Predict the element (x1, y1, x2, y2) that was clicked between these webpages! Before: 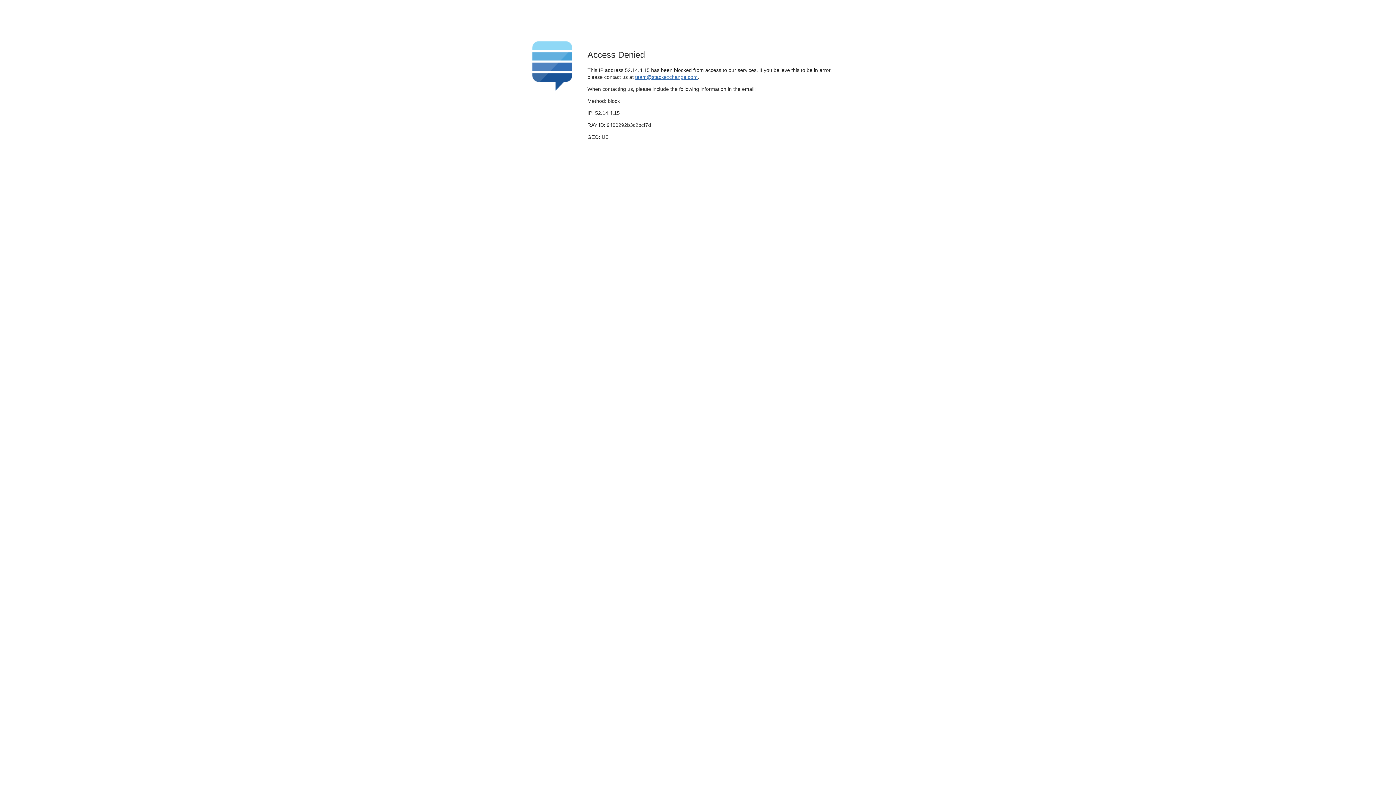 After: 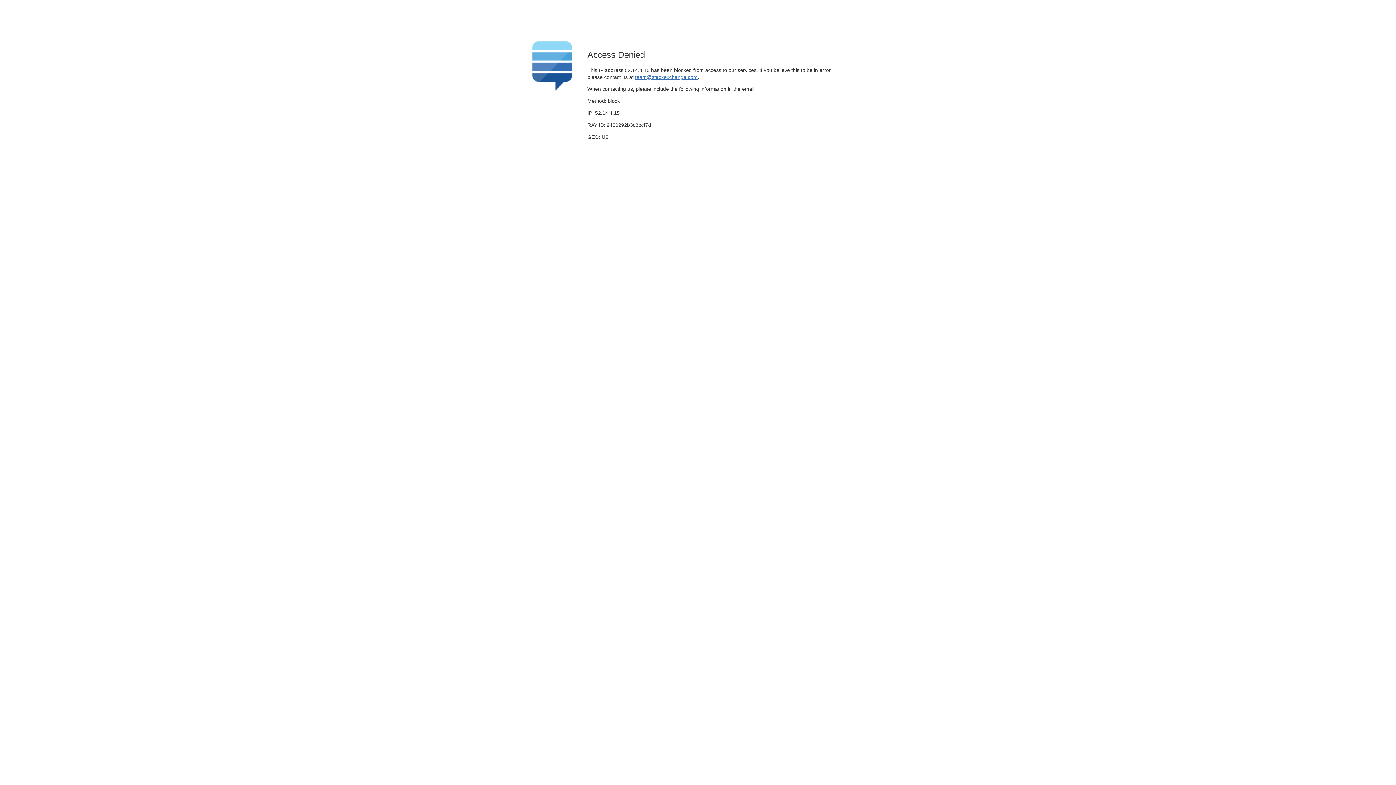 Action: bbox: (635, 74, 697, 79) label: team@stackexchange.com